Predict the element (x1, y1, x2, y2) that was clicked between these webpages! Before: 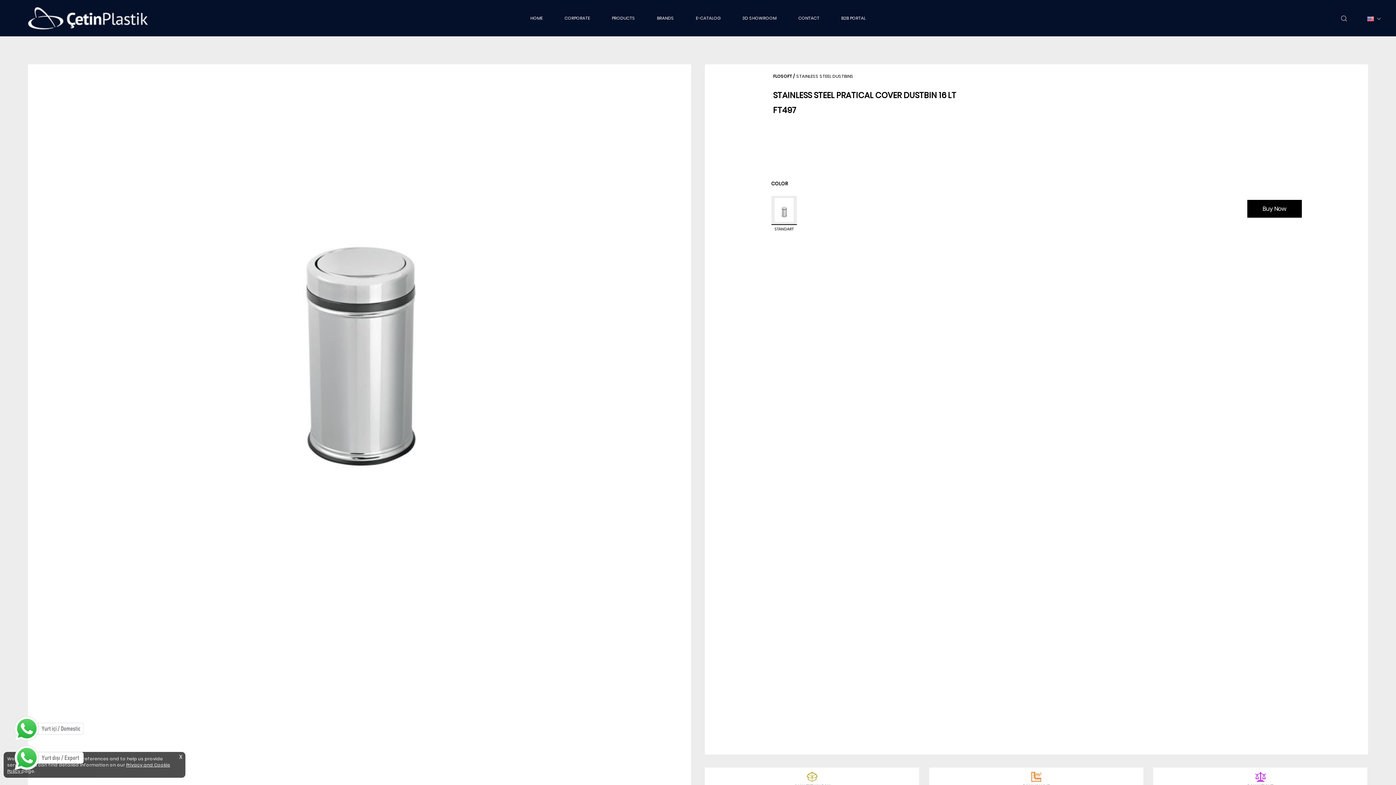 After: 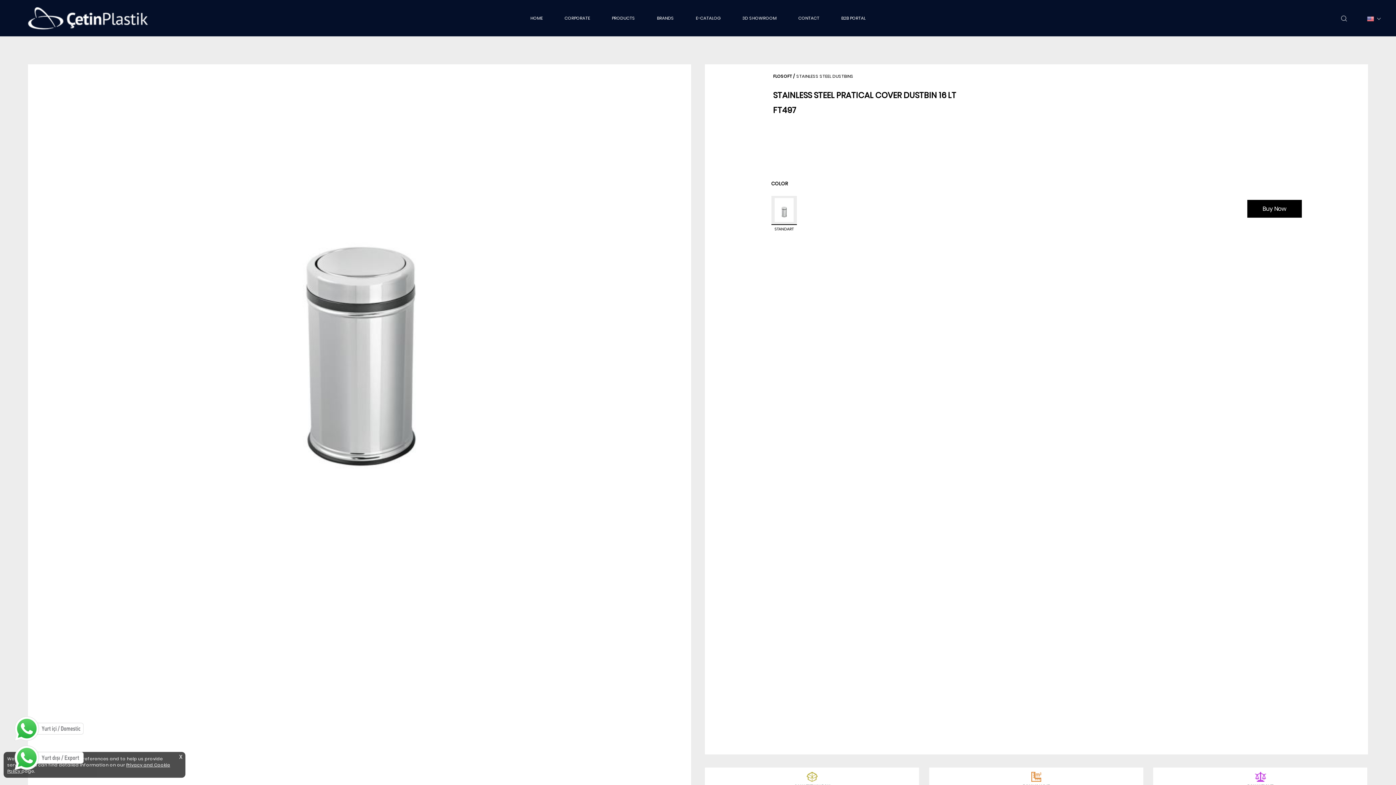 Action: label: STANDART bbox: (771, 196, 796, 225)